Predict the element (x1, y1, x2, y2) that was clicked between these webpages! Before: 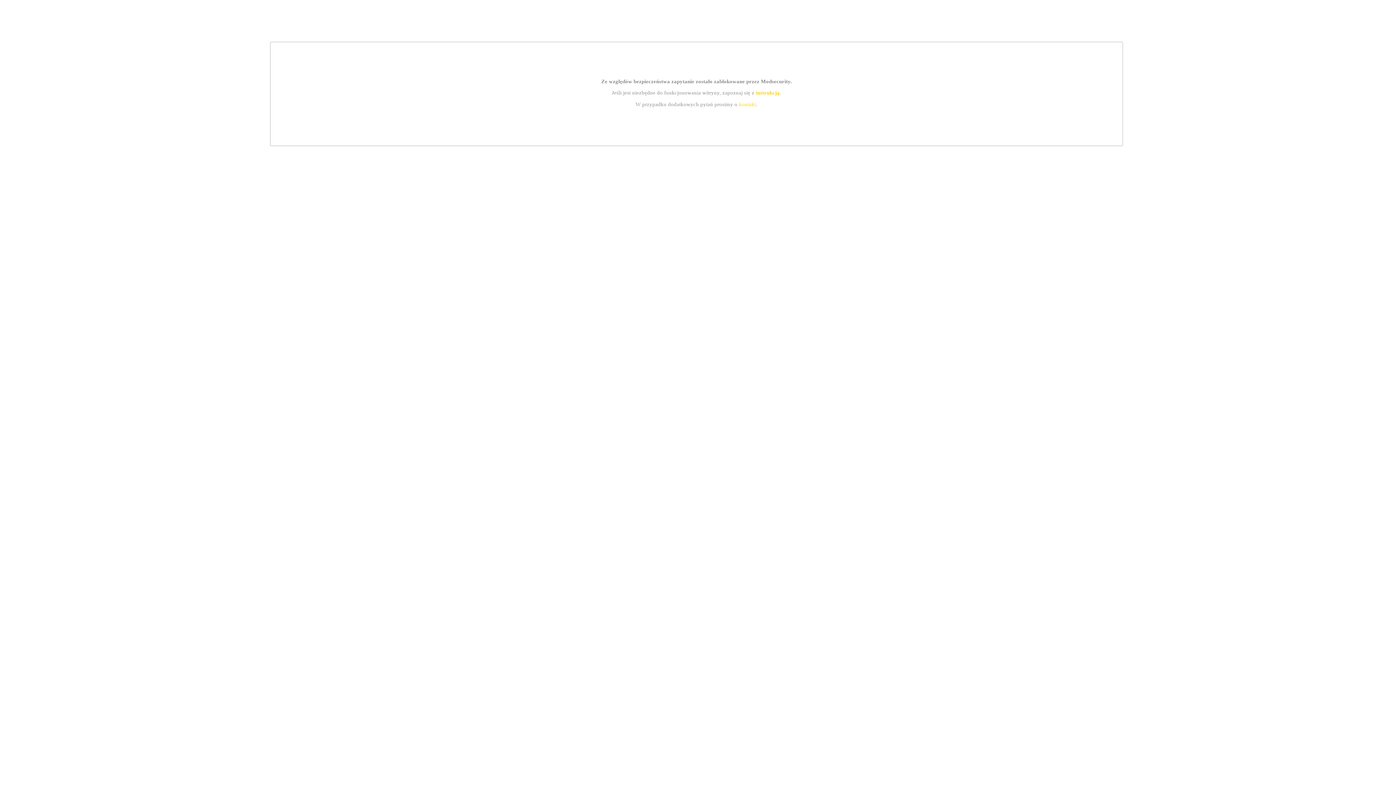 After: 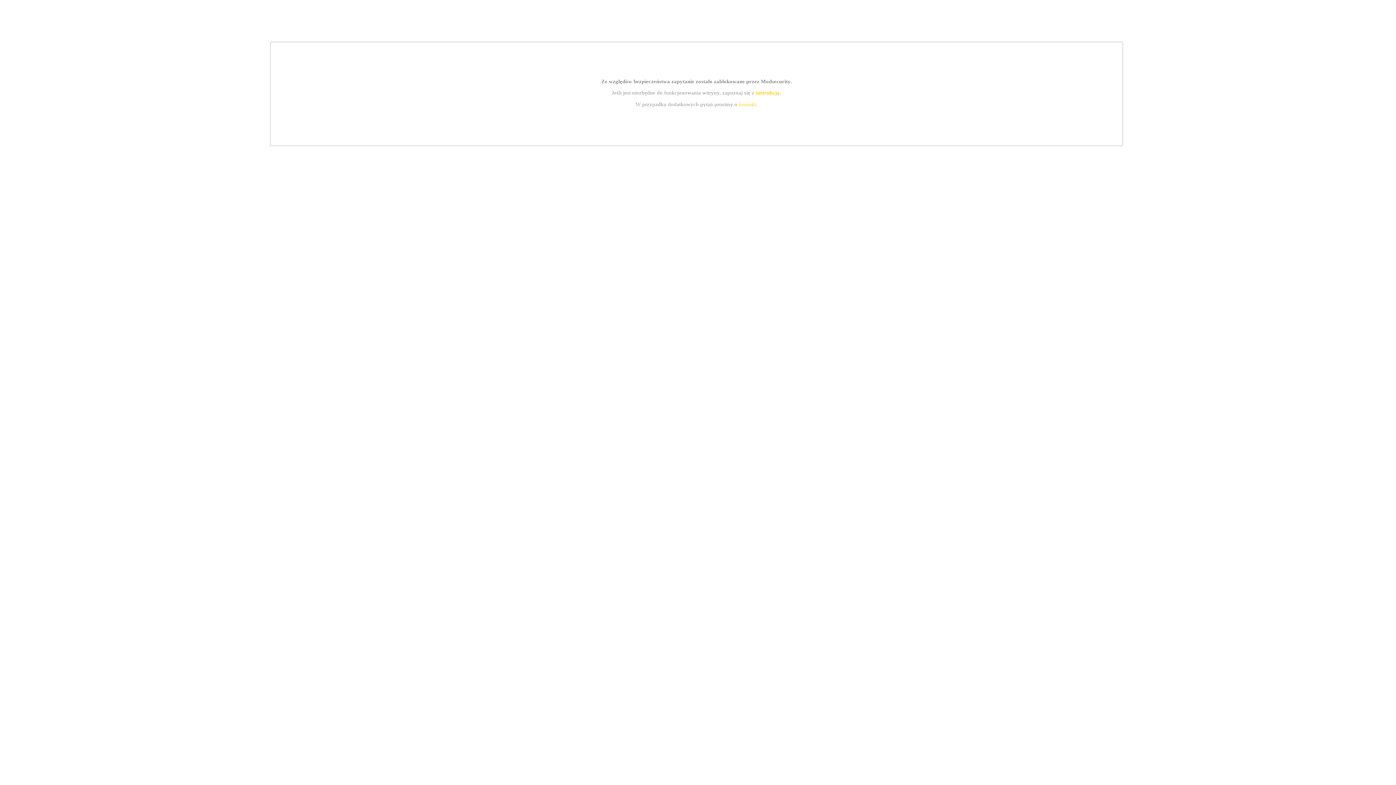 Action: label: instrukcją bbox: (755, 89, 779, 95)